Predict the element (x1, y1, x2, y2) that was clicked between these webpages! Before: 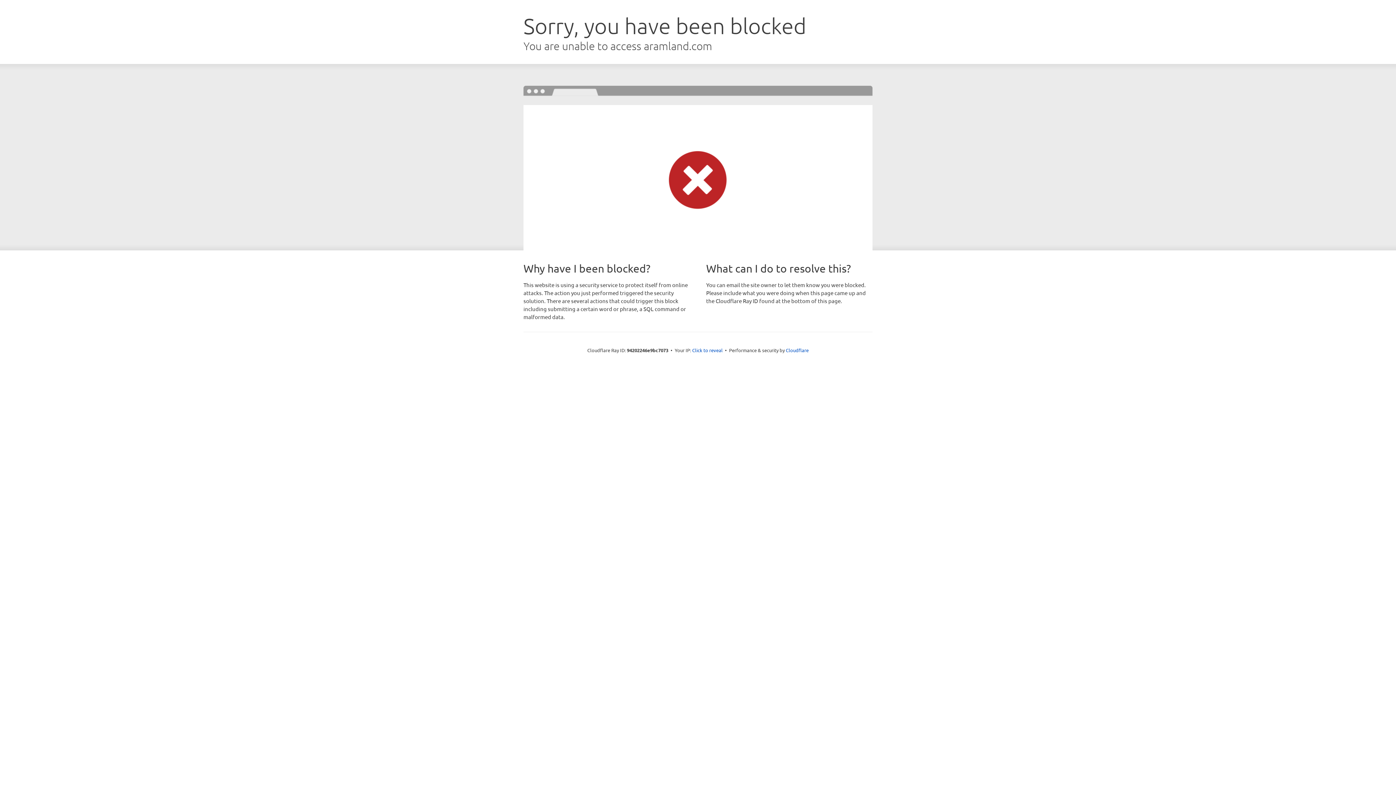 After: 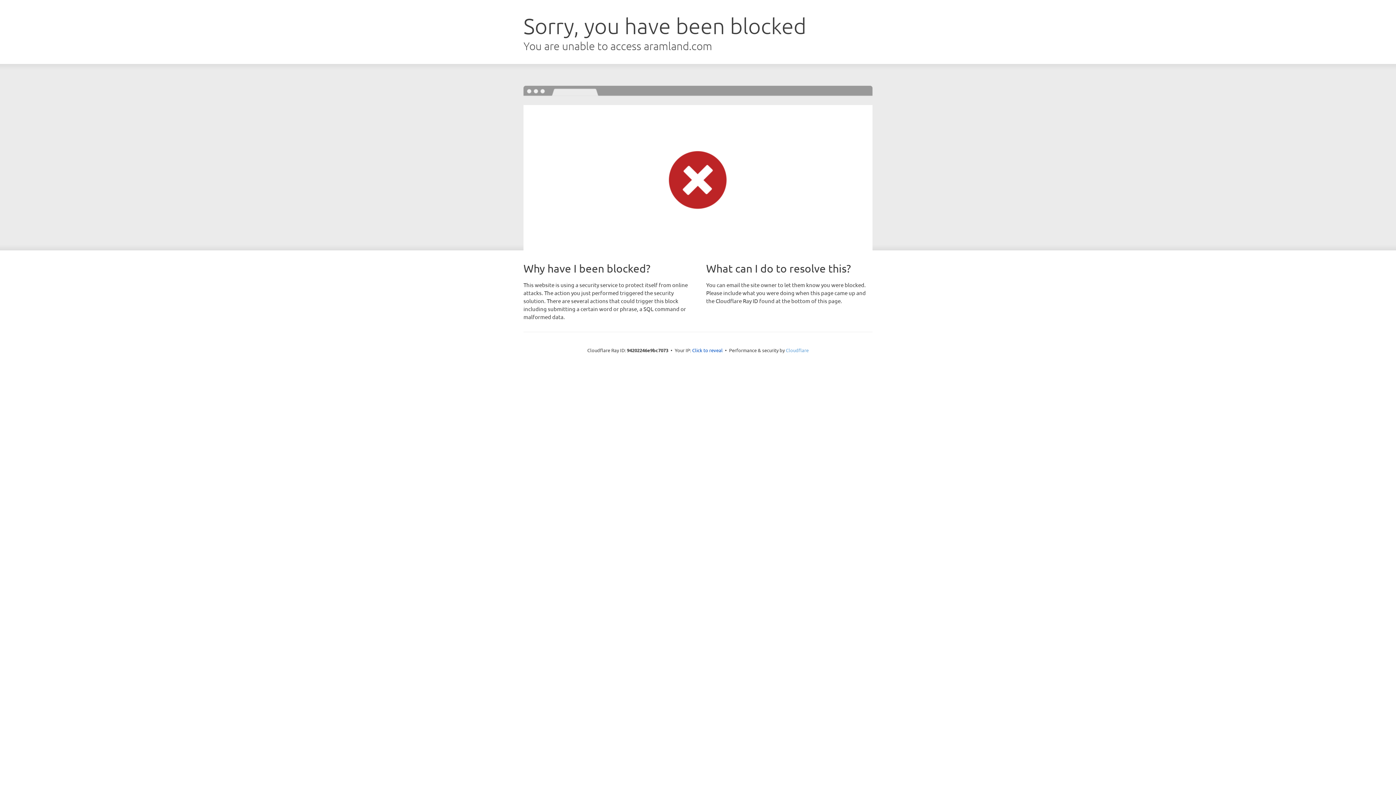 Action: label: Cloudflare bbox: (786, 347, 808, 353)